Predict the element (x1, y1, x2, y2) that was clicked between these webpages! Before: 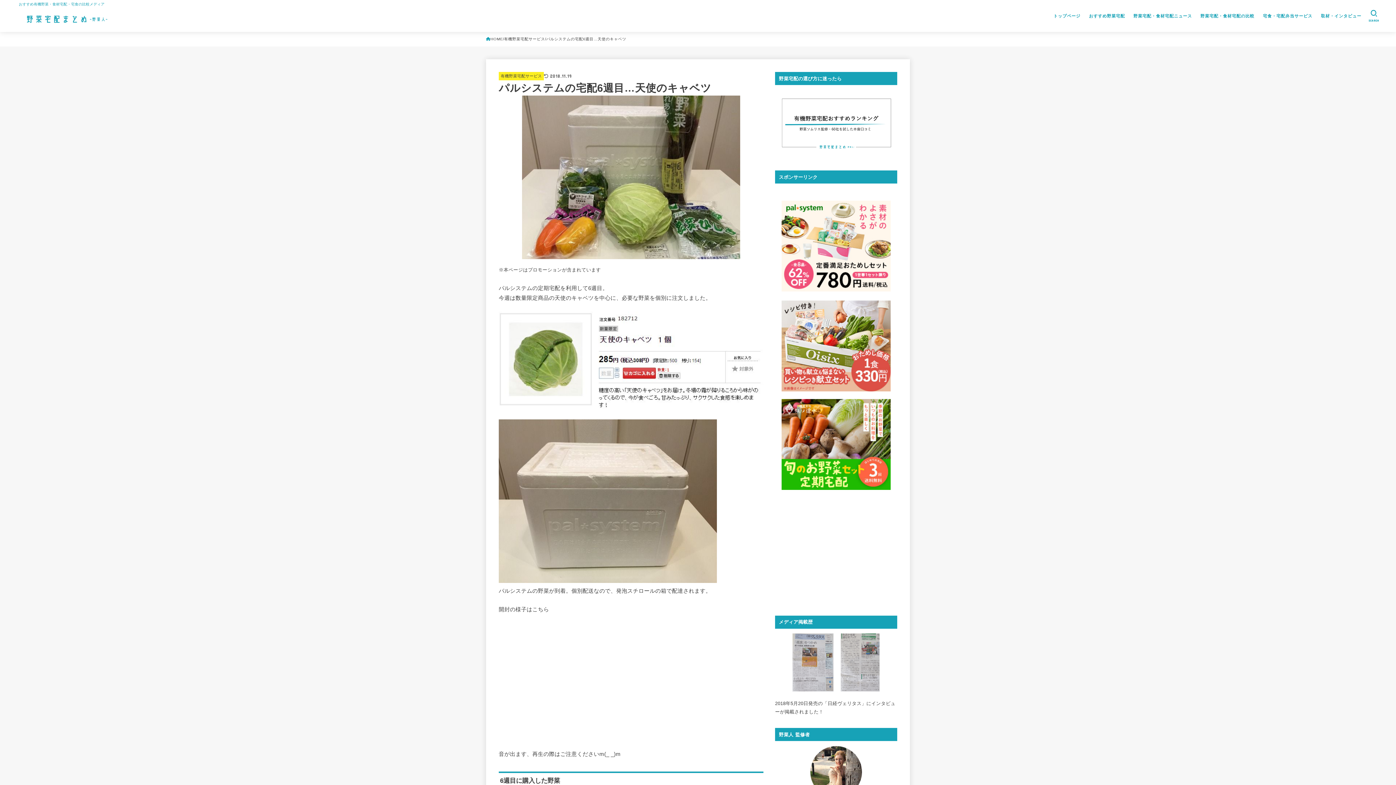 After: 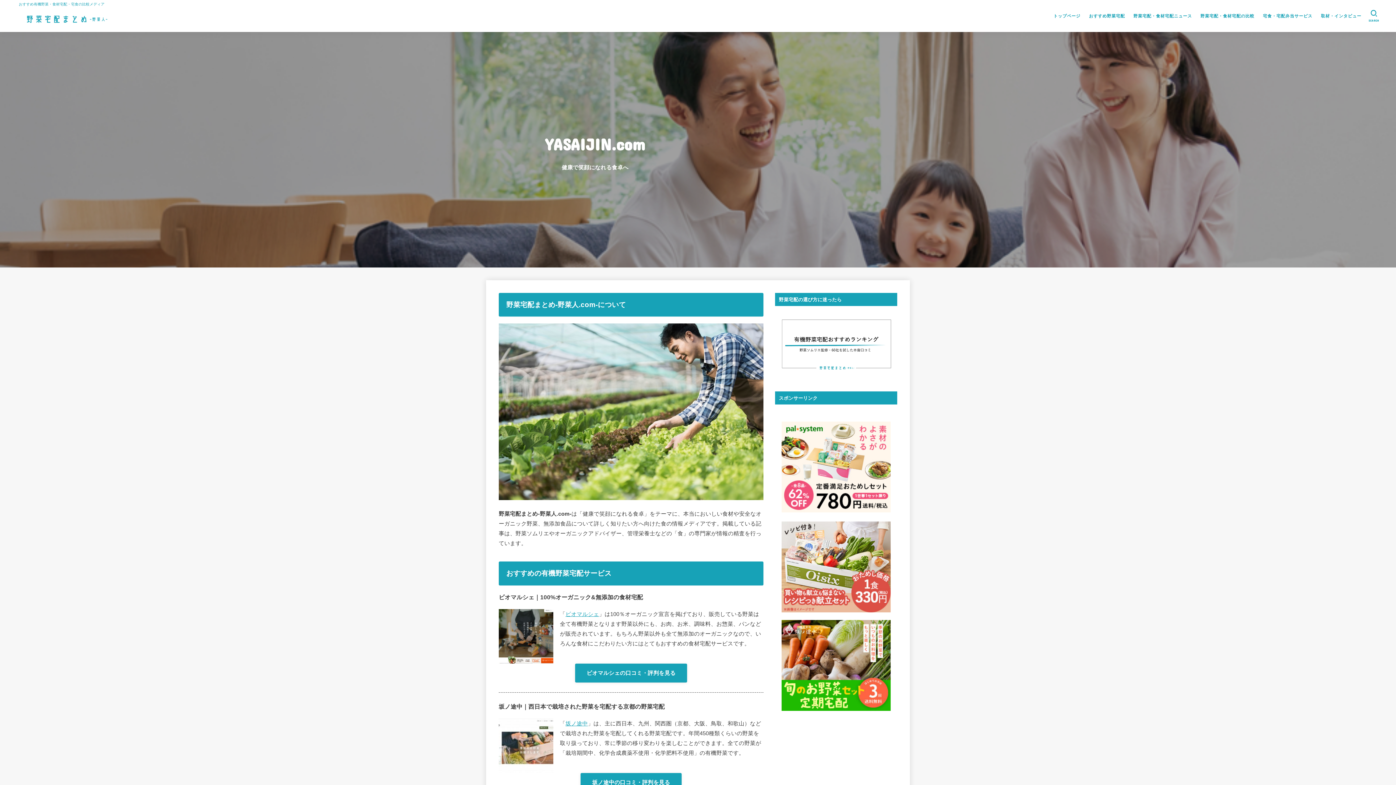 Action: bbox: (486, 35, 503, 42) label: HOME